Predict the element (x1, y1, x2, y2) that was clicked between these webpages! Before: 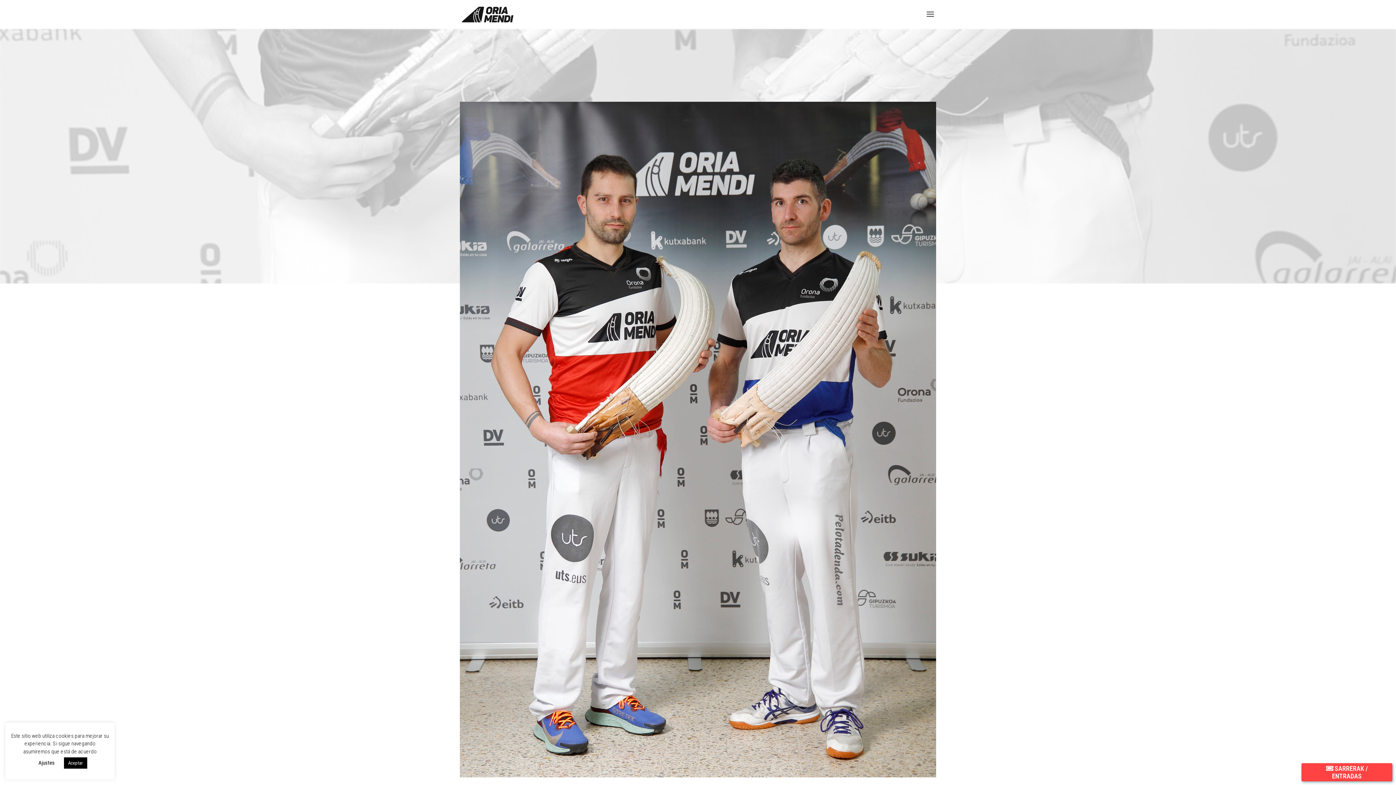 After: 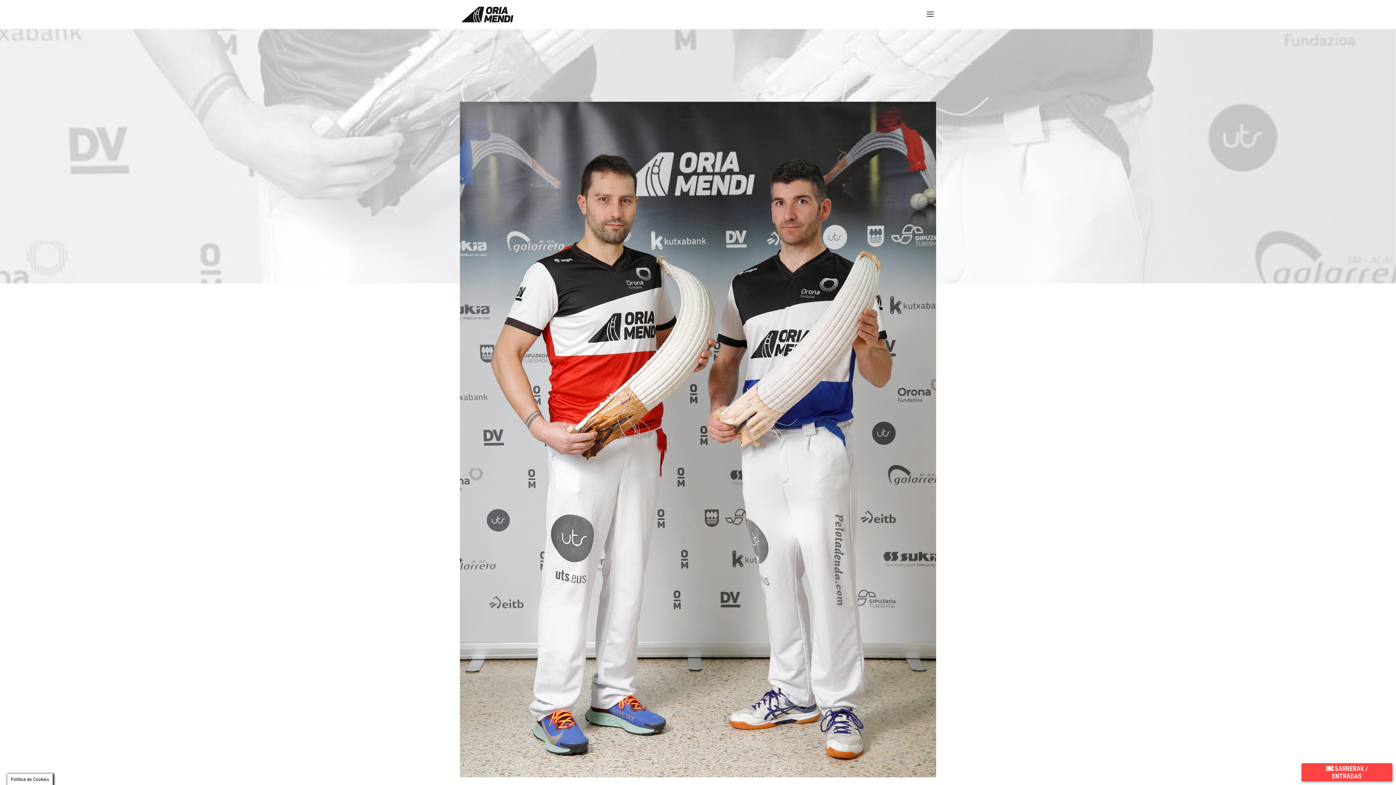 Action: bbox: (63, 757, 87, 769) label: Aceptar